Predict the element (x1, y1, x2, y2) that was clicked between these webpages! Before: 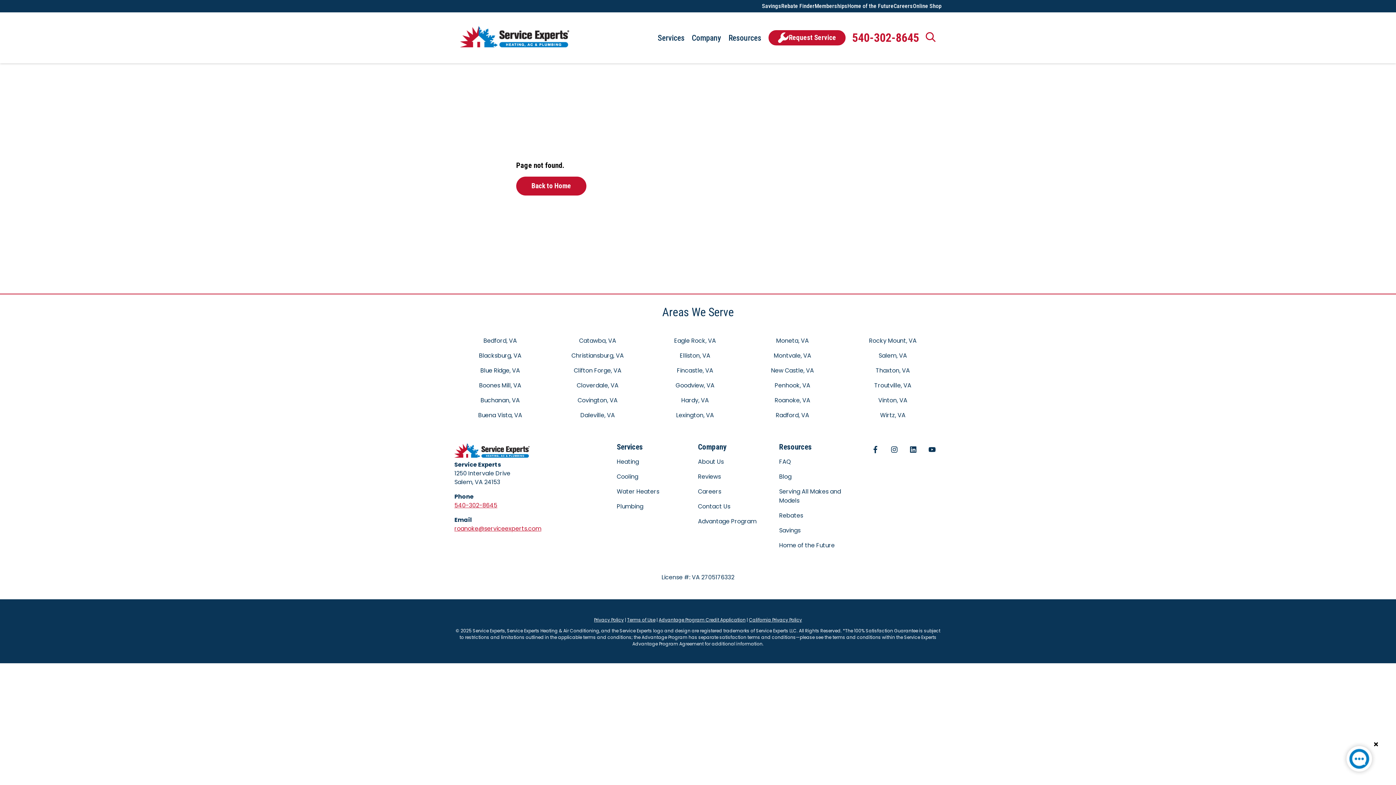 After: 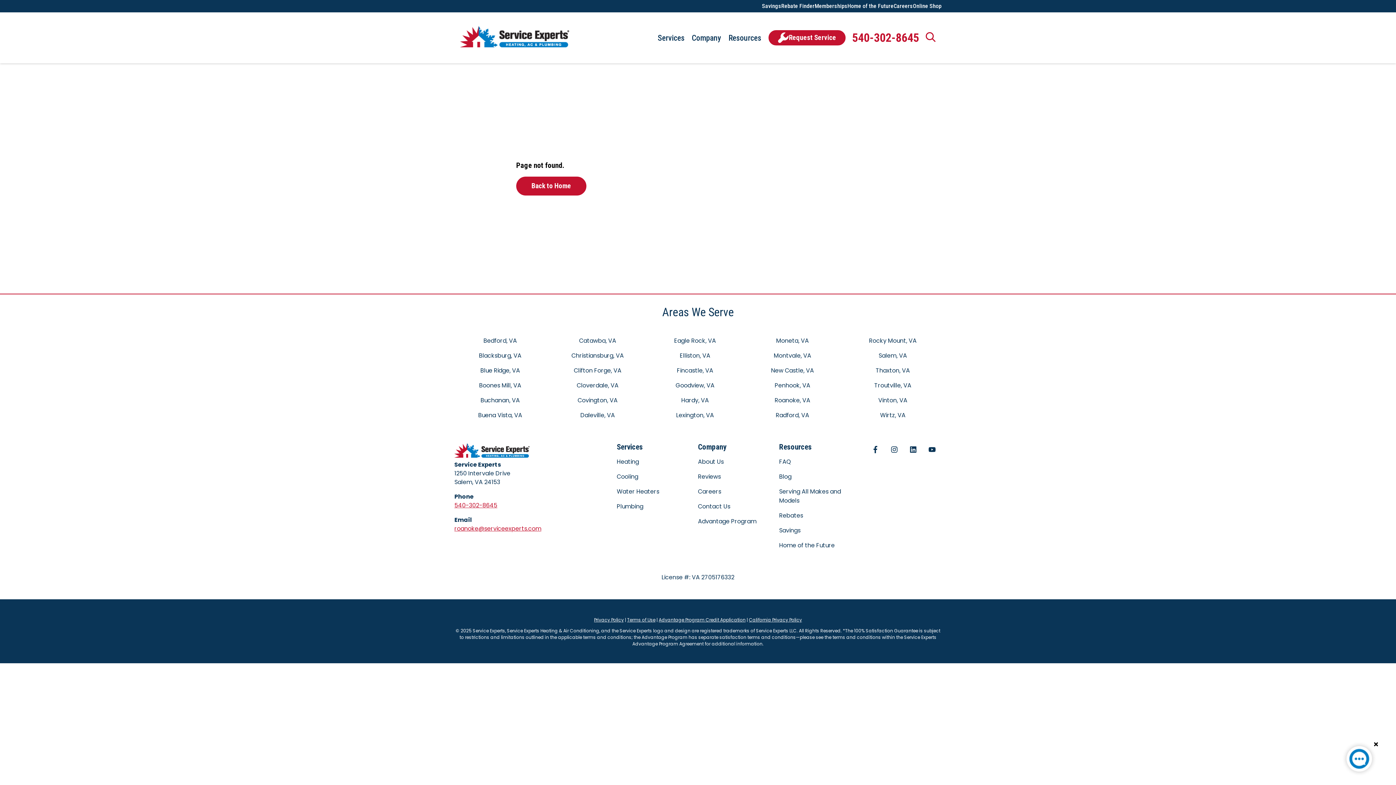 Action: bbox: (1341, 741, 1377, 780)